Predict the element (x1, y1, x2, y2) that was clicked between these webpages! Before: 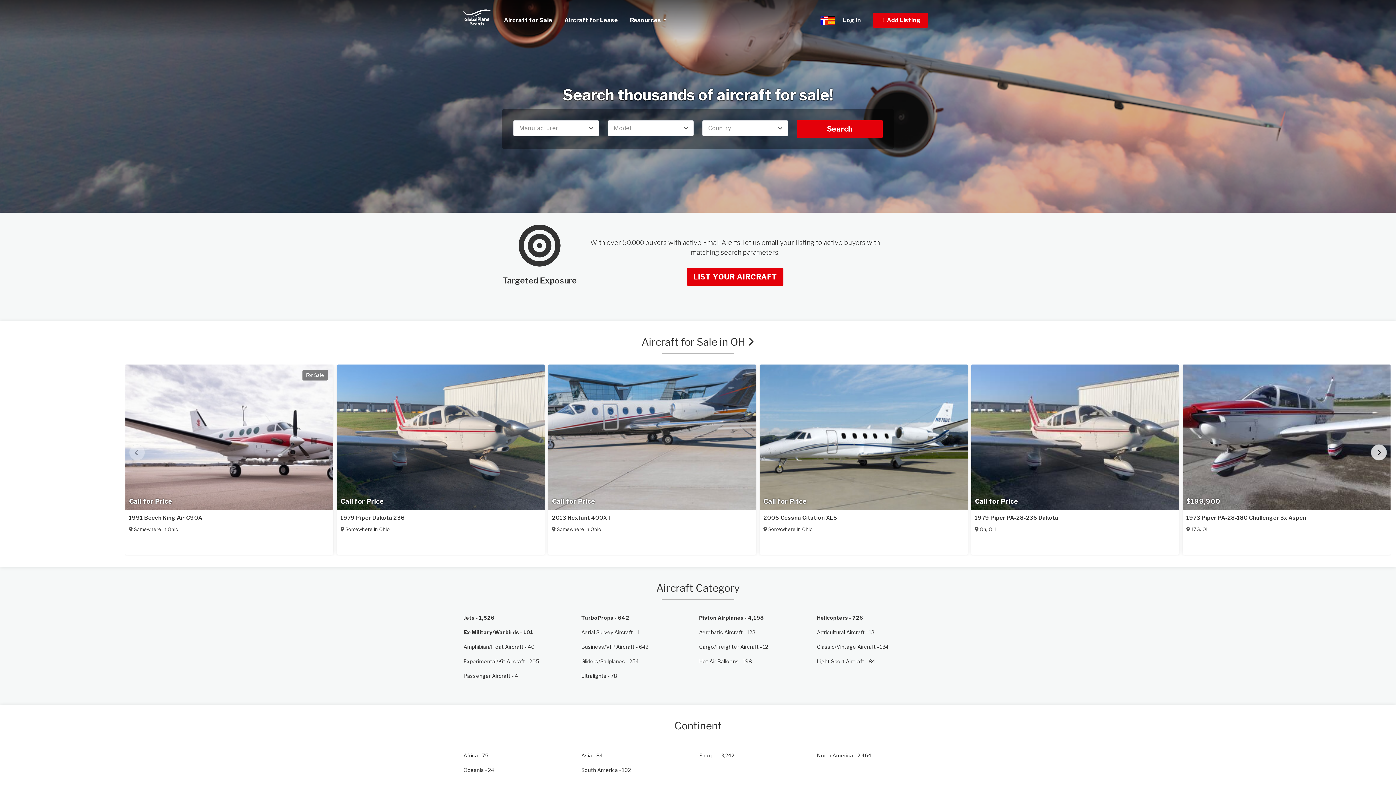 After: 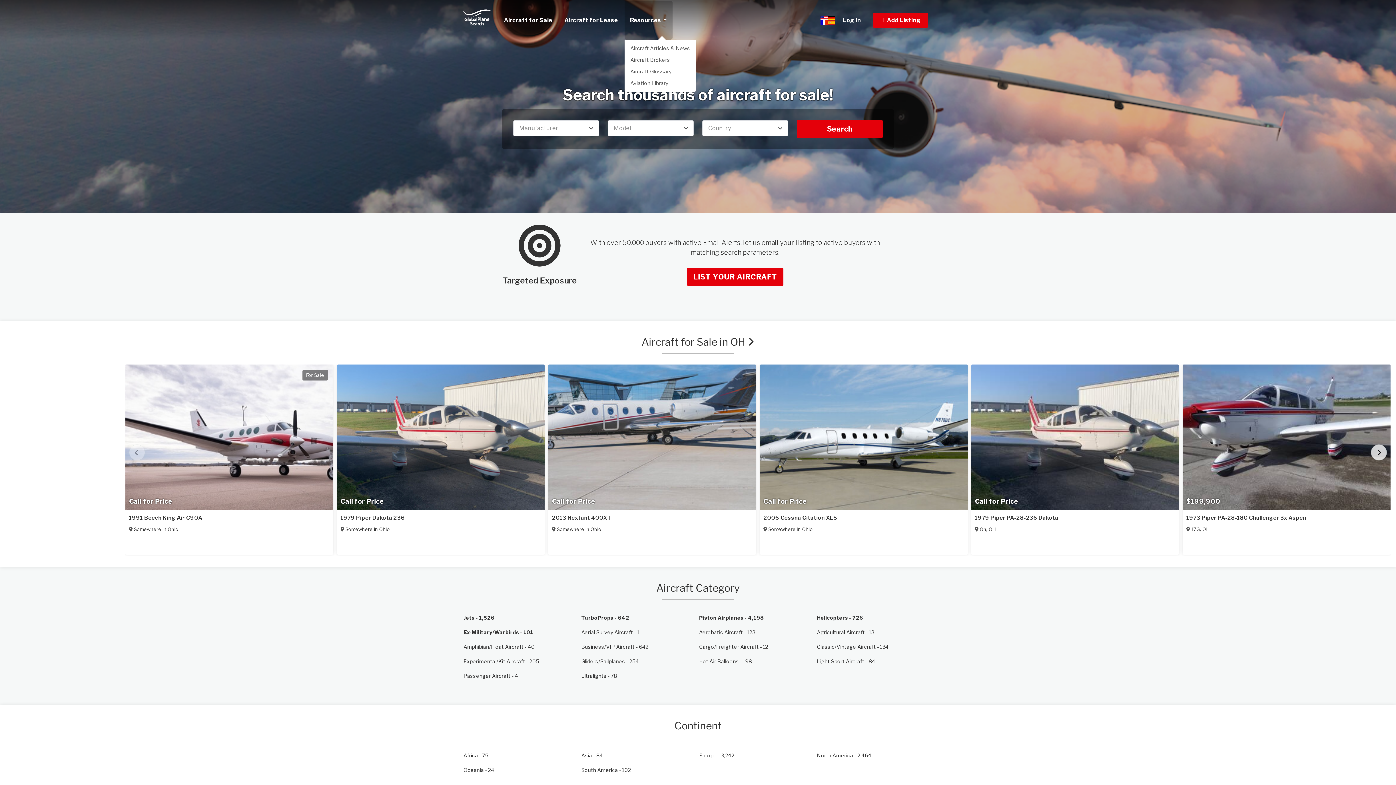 Action: bbox: (624, 0, 672, 39) label: Resources 
(current)